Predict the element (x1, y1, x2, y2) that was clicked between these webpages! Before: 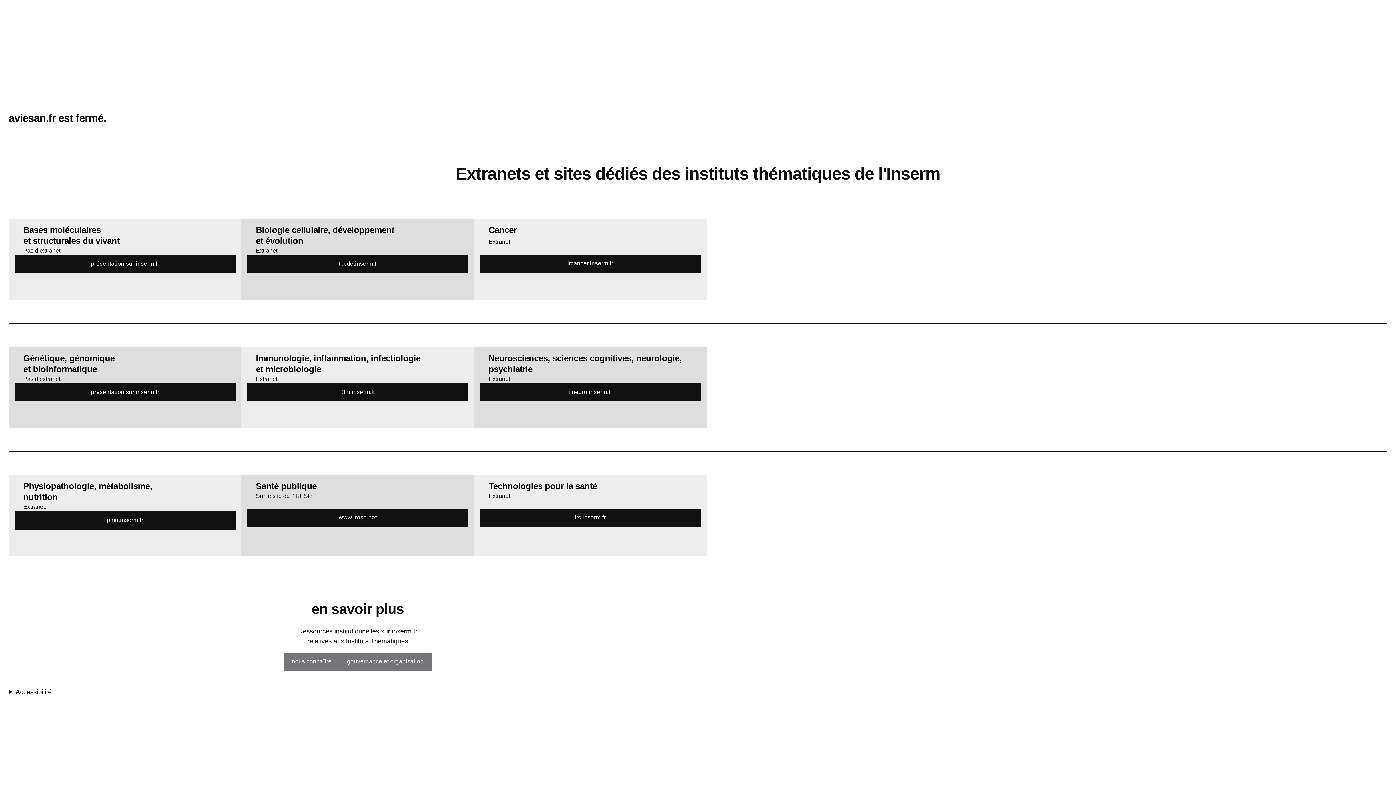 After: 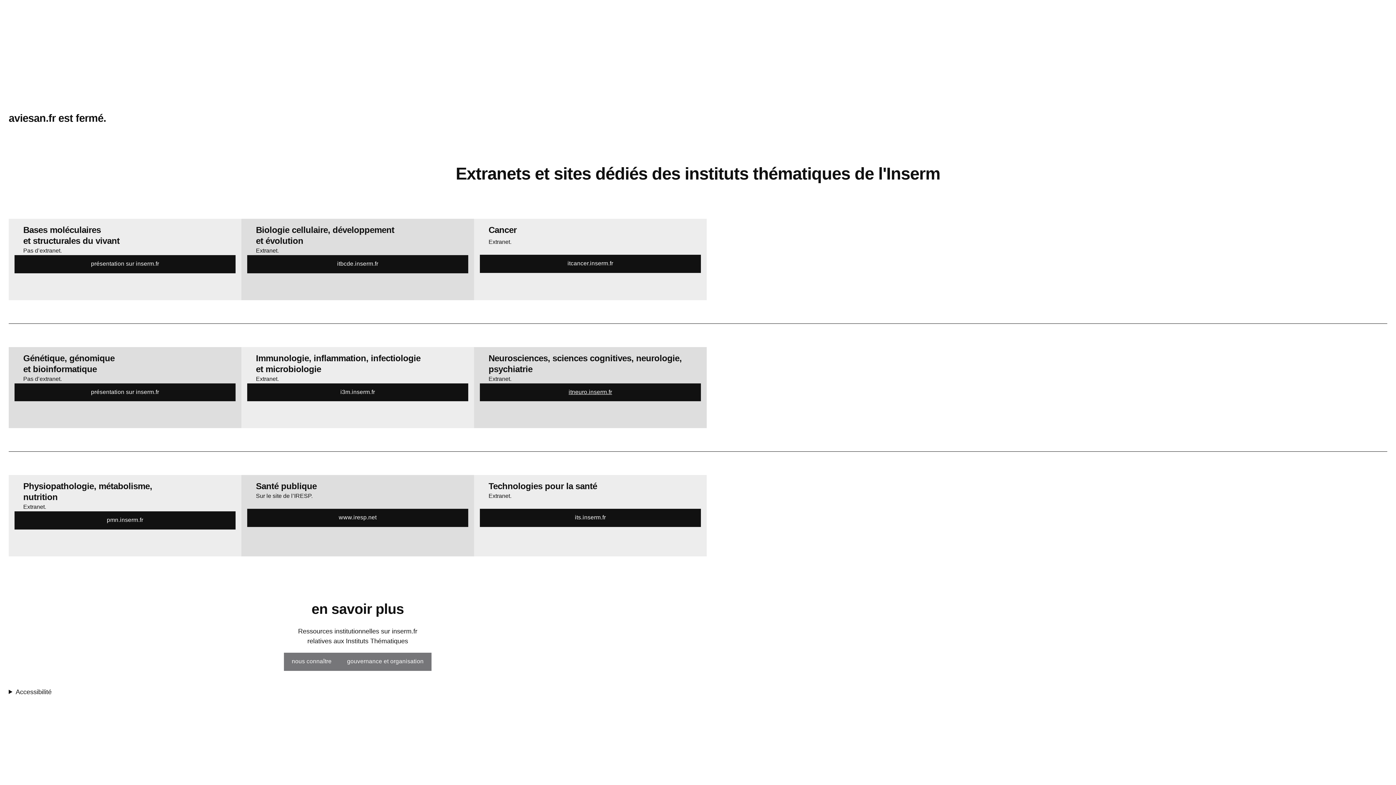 Action: bbox: (480, 383, 701, 401) label: itneuro.inserm.fr